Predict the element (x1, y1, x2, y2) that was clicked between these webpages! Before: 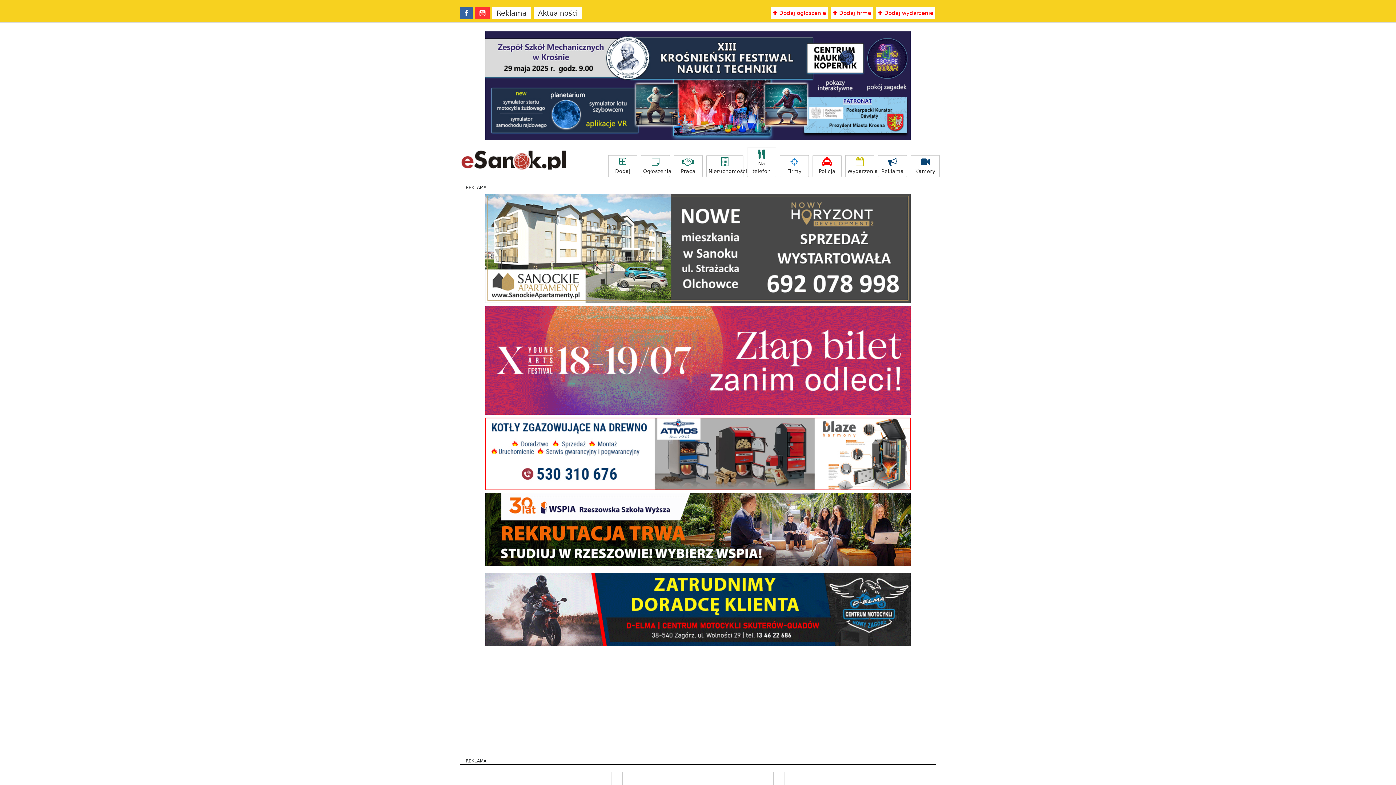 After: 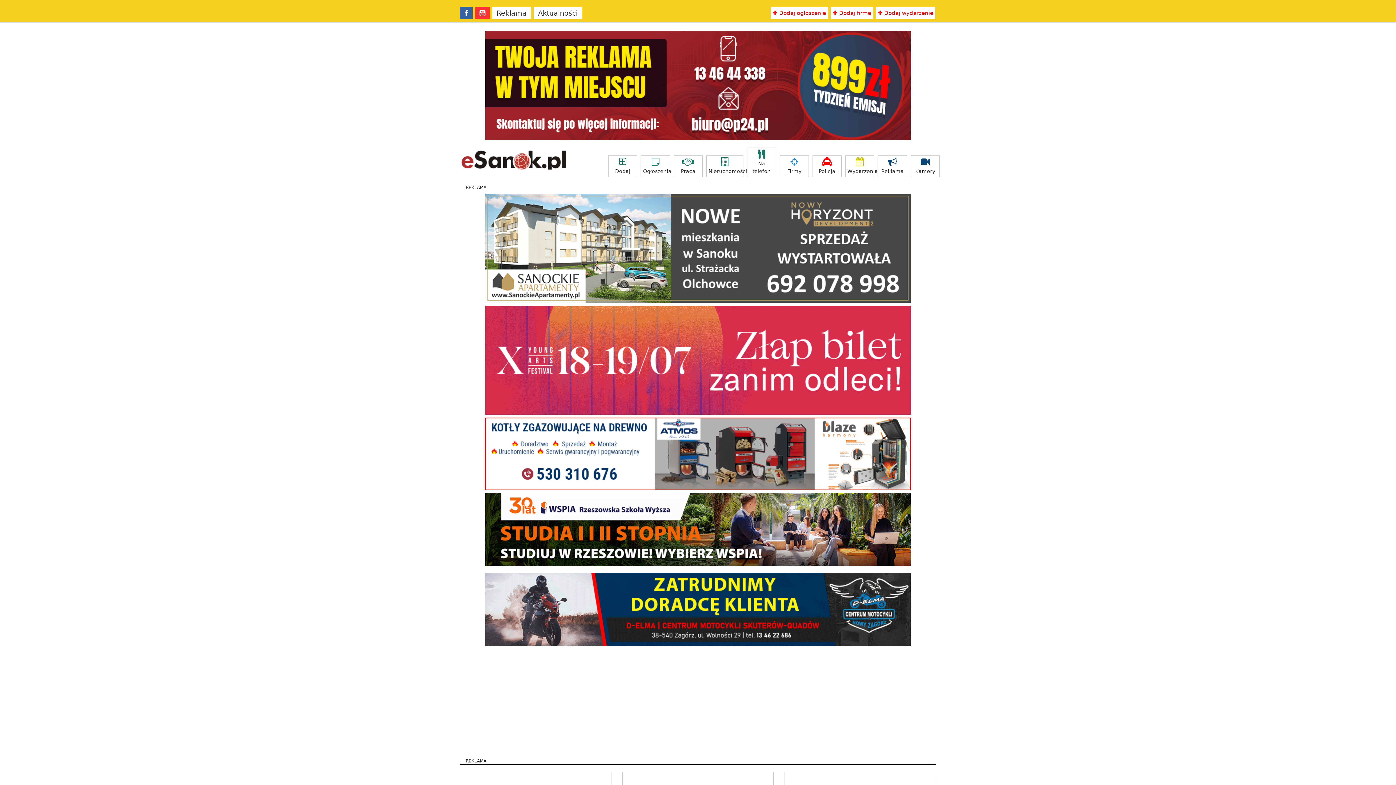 Action: bbox: (812, 155, 841, 177) label: Policja